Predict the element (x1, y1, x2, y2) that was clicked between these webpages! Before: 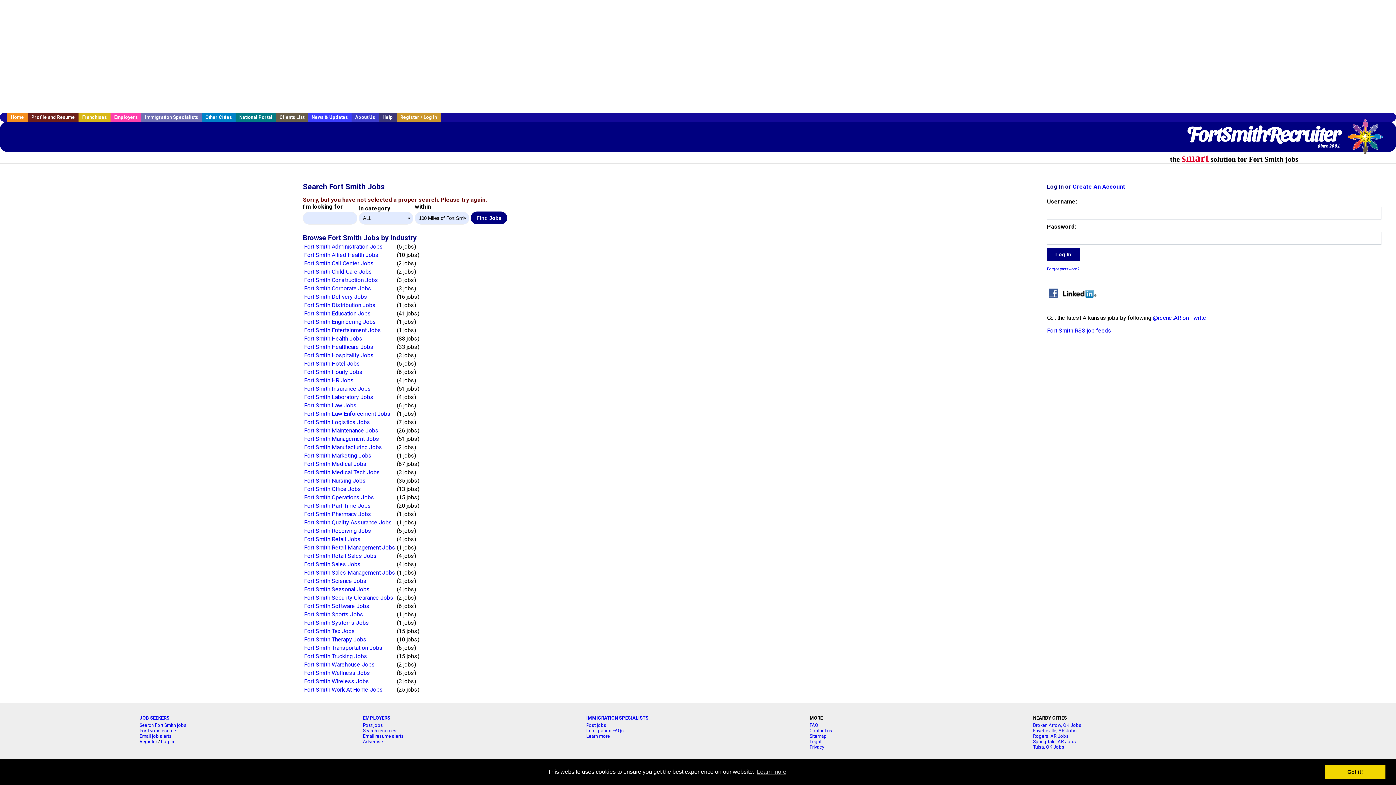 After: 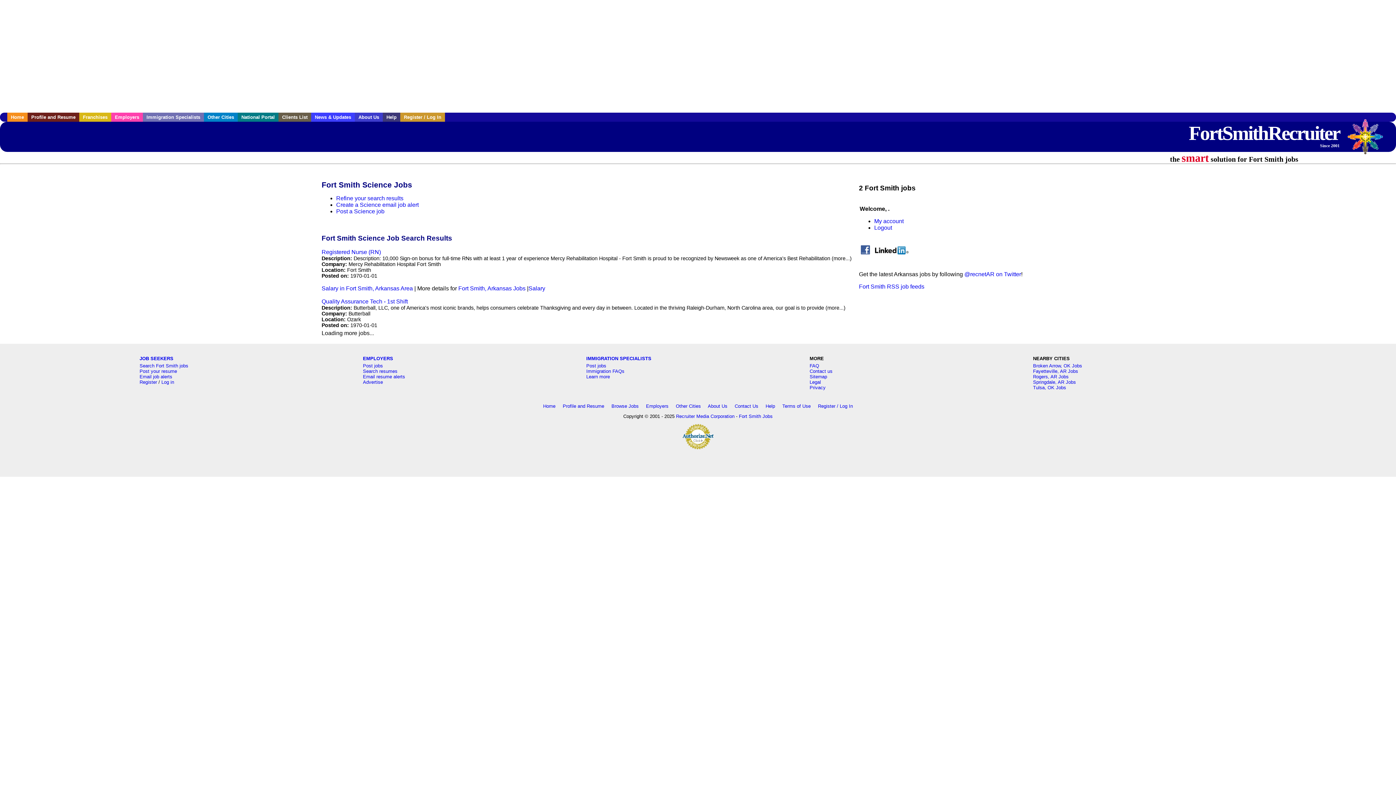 Action: bbox: (304, 577, 366, 584) label: Fort Smith Science Jobs